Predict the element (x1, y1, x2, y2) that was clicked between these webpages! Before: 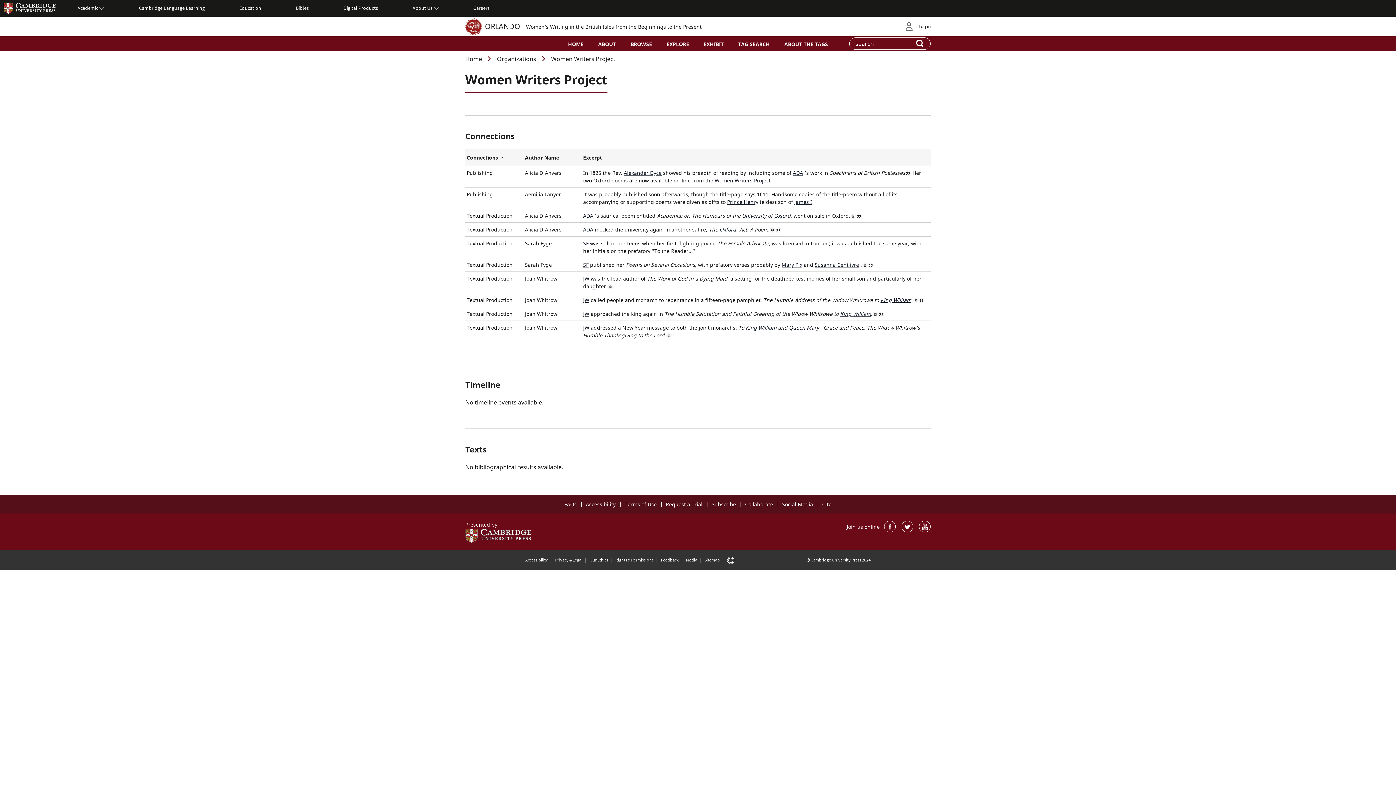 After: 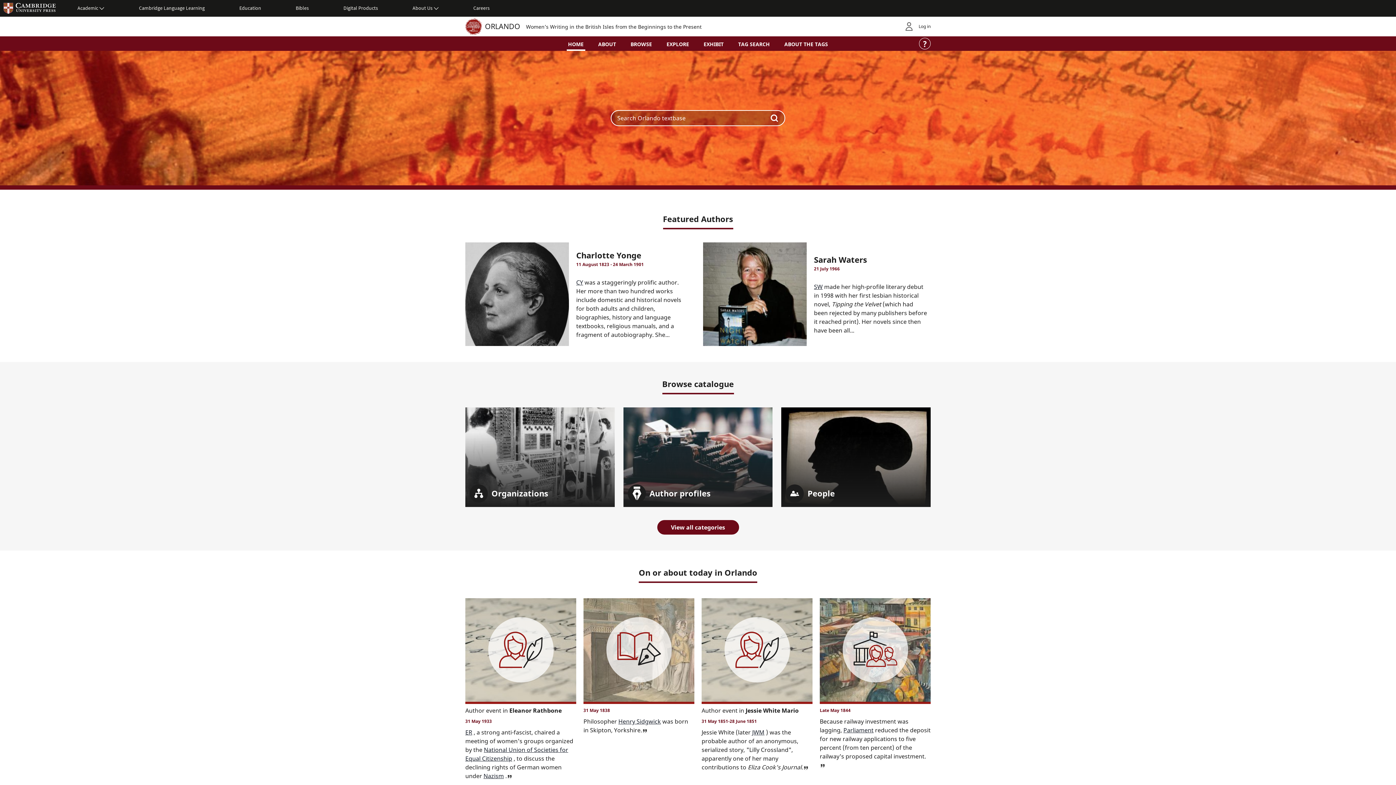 Action: bbox: (465, 18, 482, 34)